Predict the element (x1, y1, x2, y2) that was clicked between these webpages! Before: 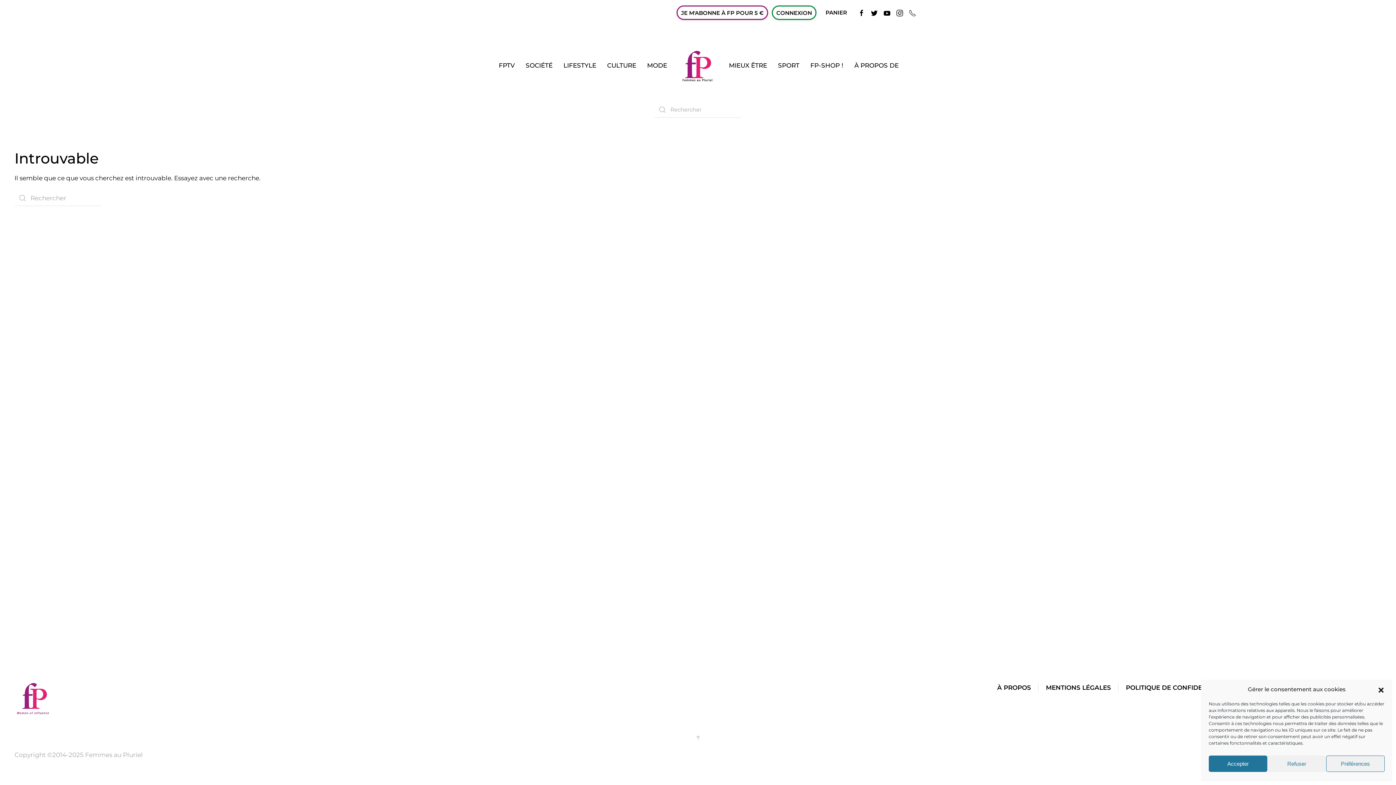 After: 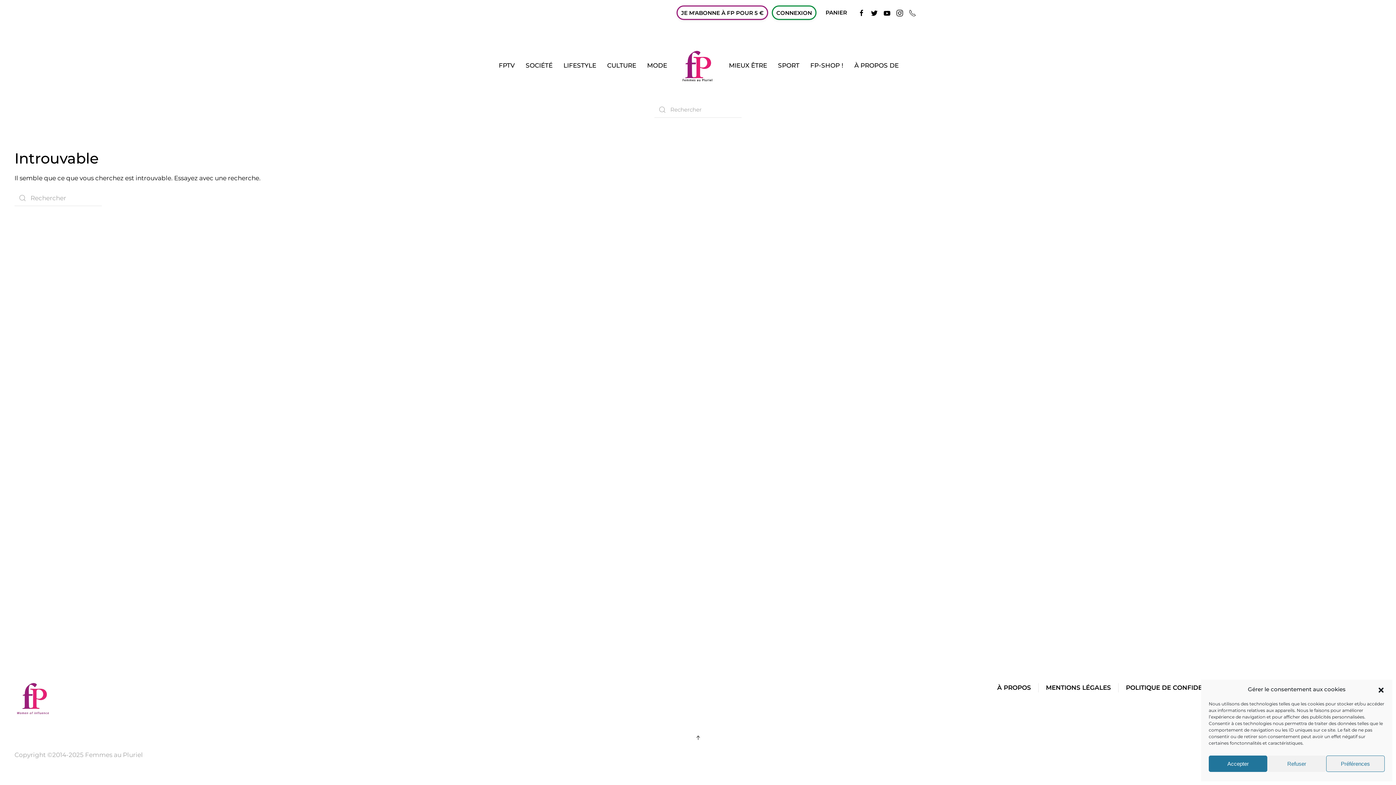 Action: label: Back to top bbox: (692, 732, 703, 743)